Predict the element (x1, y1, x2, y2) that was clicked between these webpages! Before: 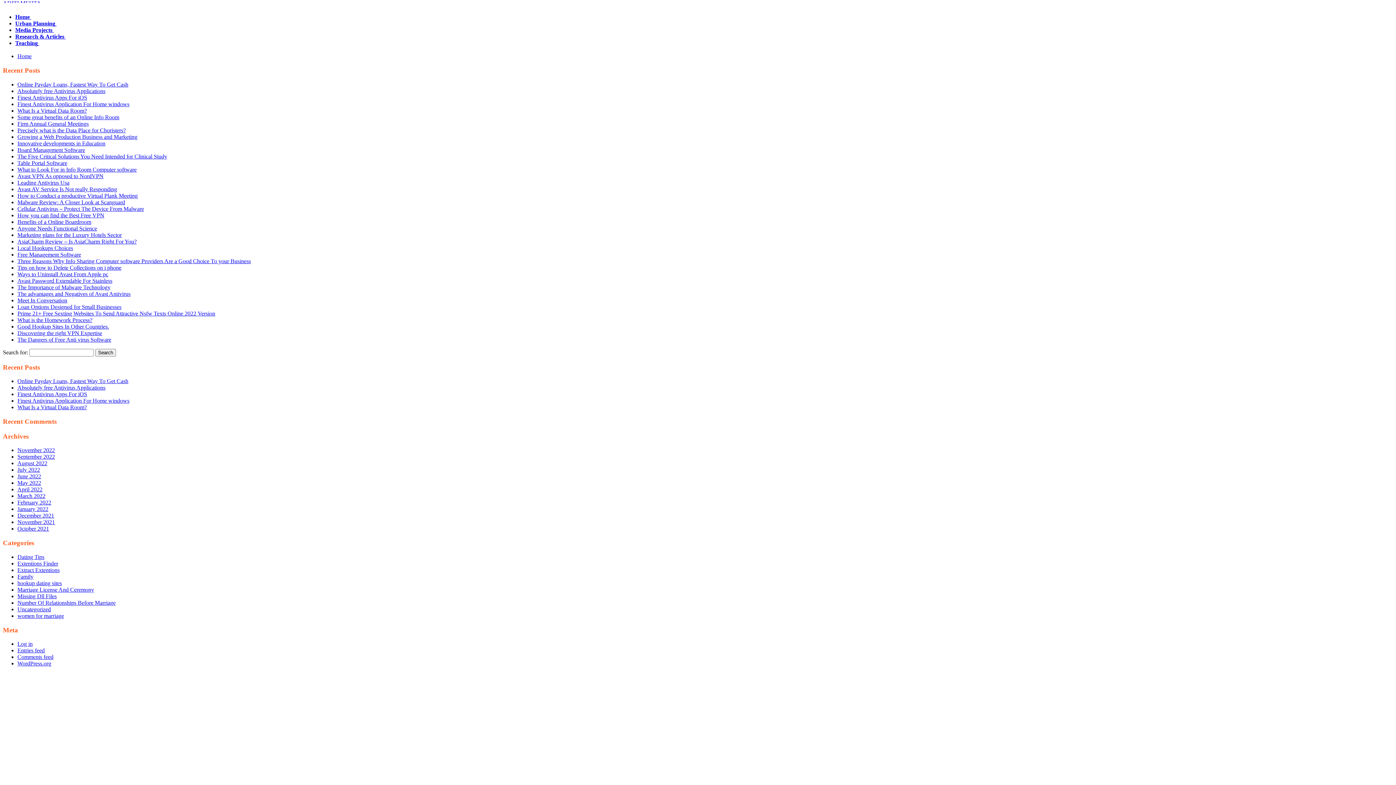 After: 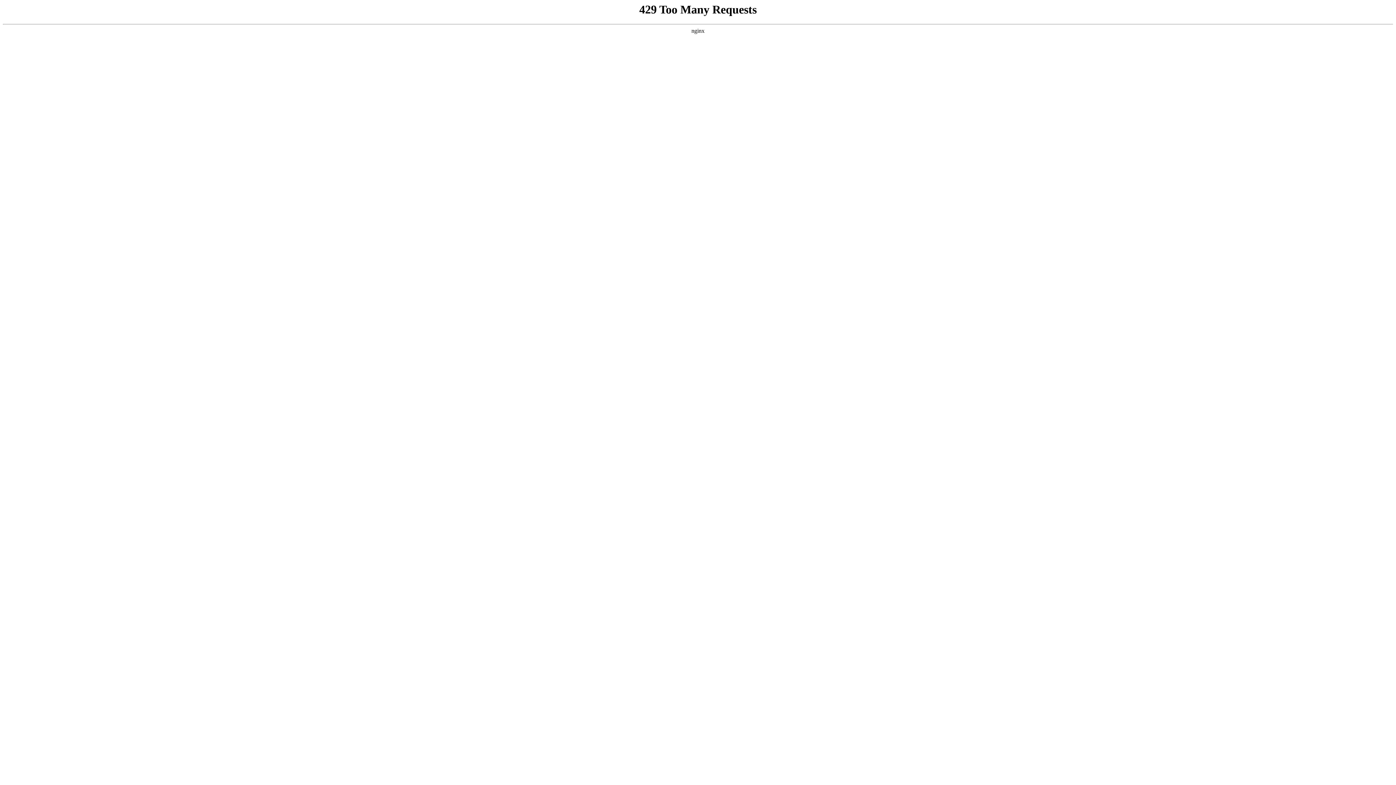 Action: bbox: (17, 493, 45, 499) label: March 2022